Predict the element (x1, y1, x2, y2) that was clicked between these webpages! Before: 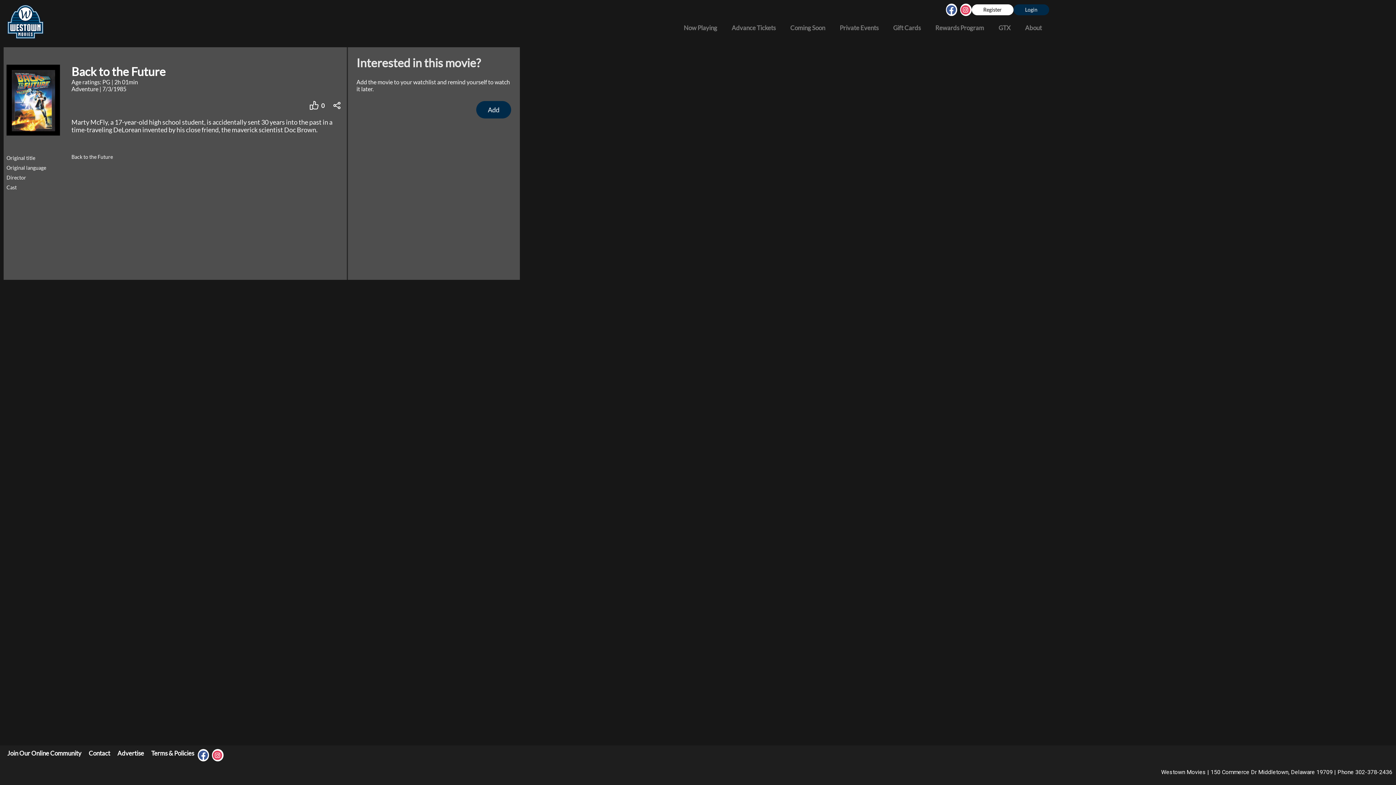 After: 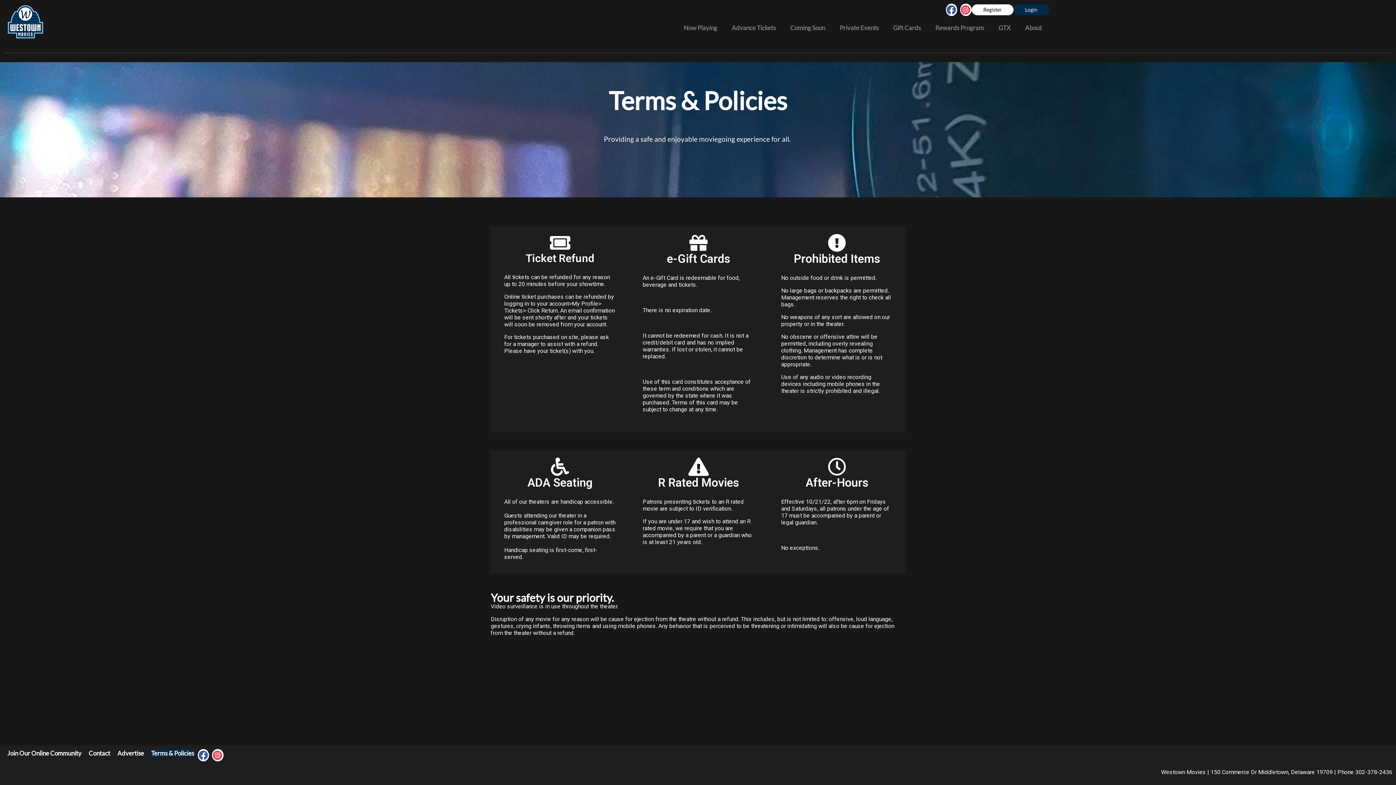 Action: bbox: (151, 750, 194, 757) label: Terms & Policies